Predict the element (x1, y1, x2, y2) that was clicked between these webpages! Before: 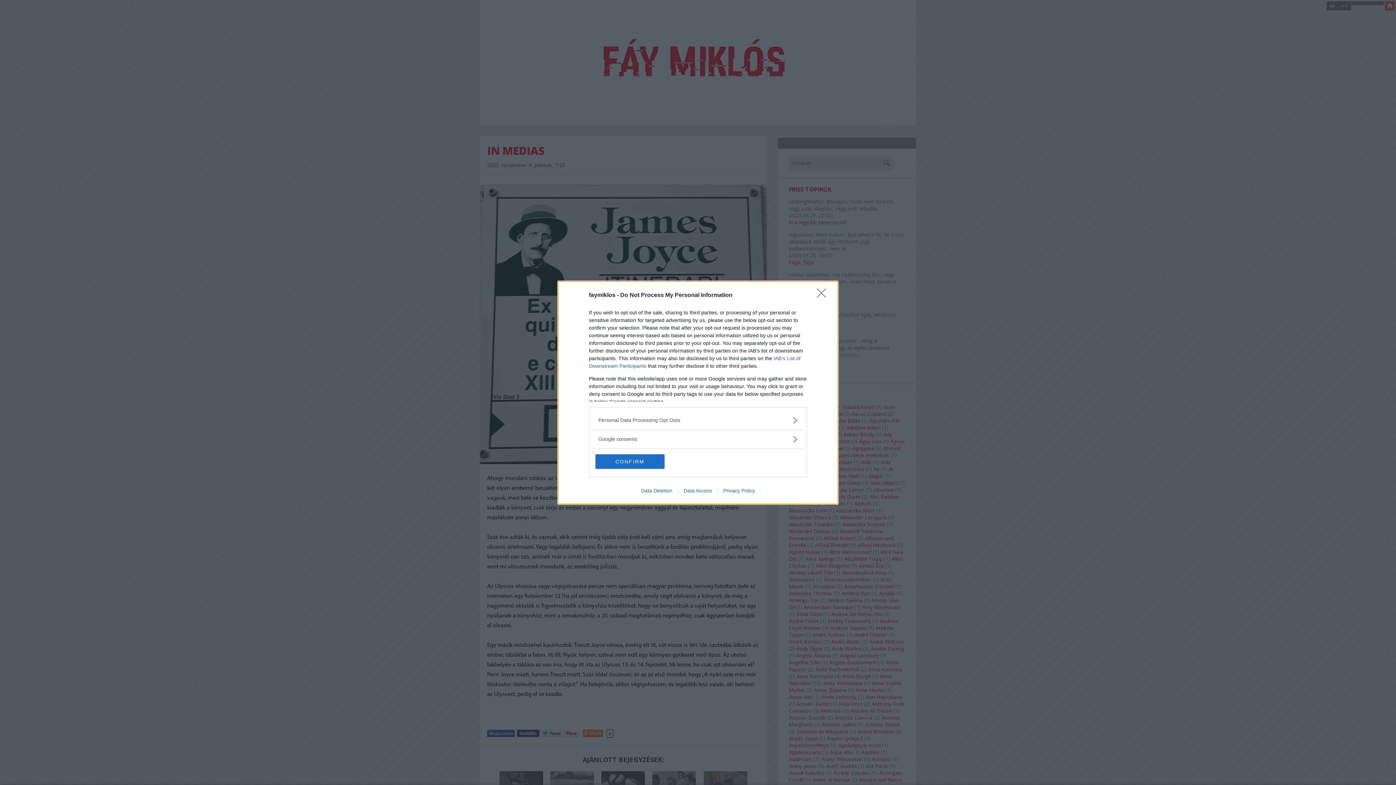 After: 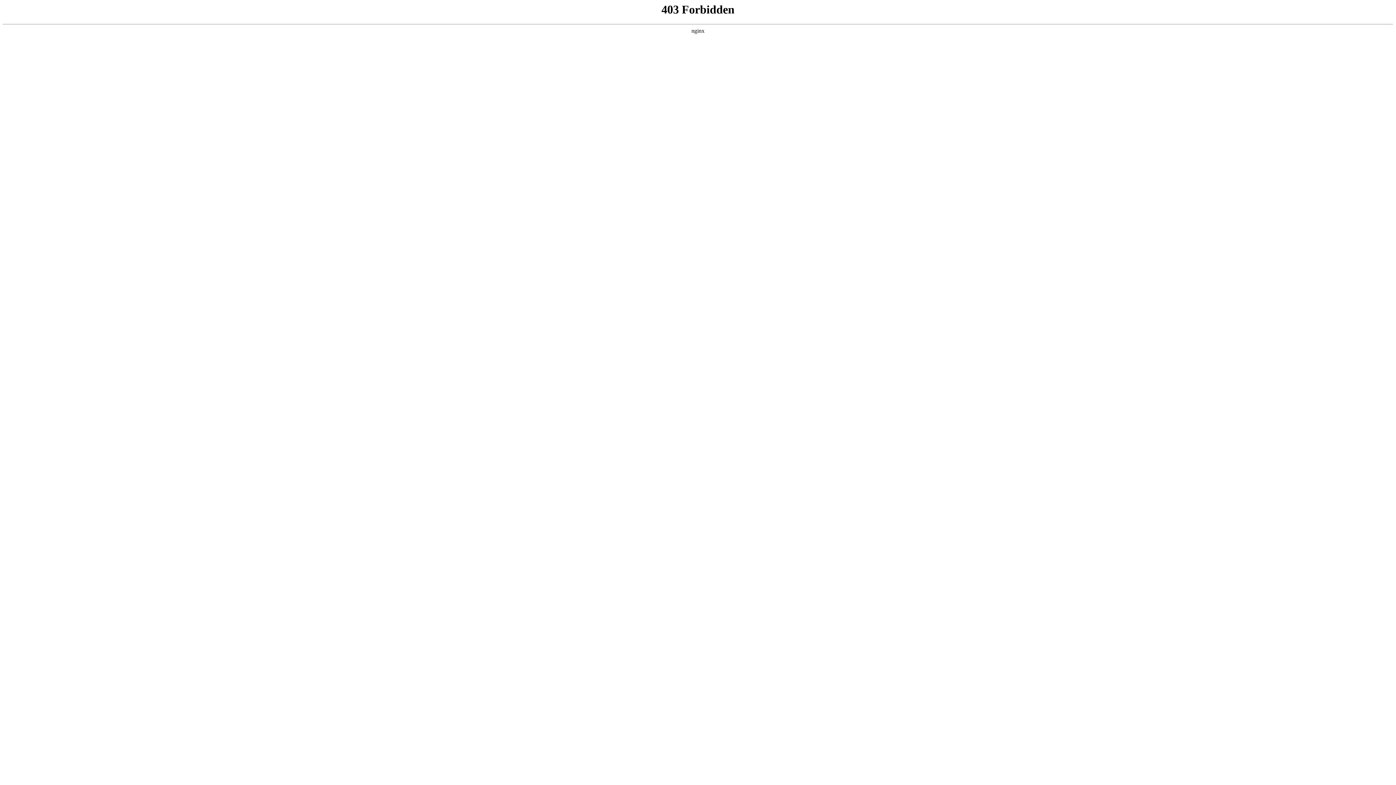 Action: bbox: (635, 487, 678, 493) label: Data Deletion